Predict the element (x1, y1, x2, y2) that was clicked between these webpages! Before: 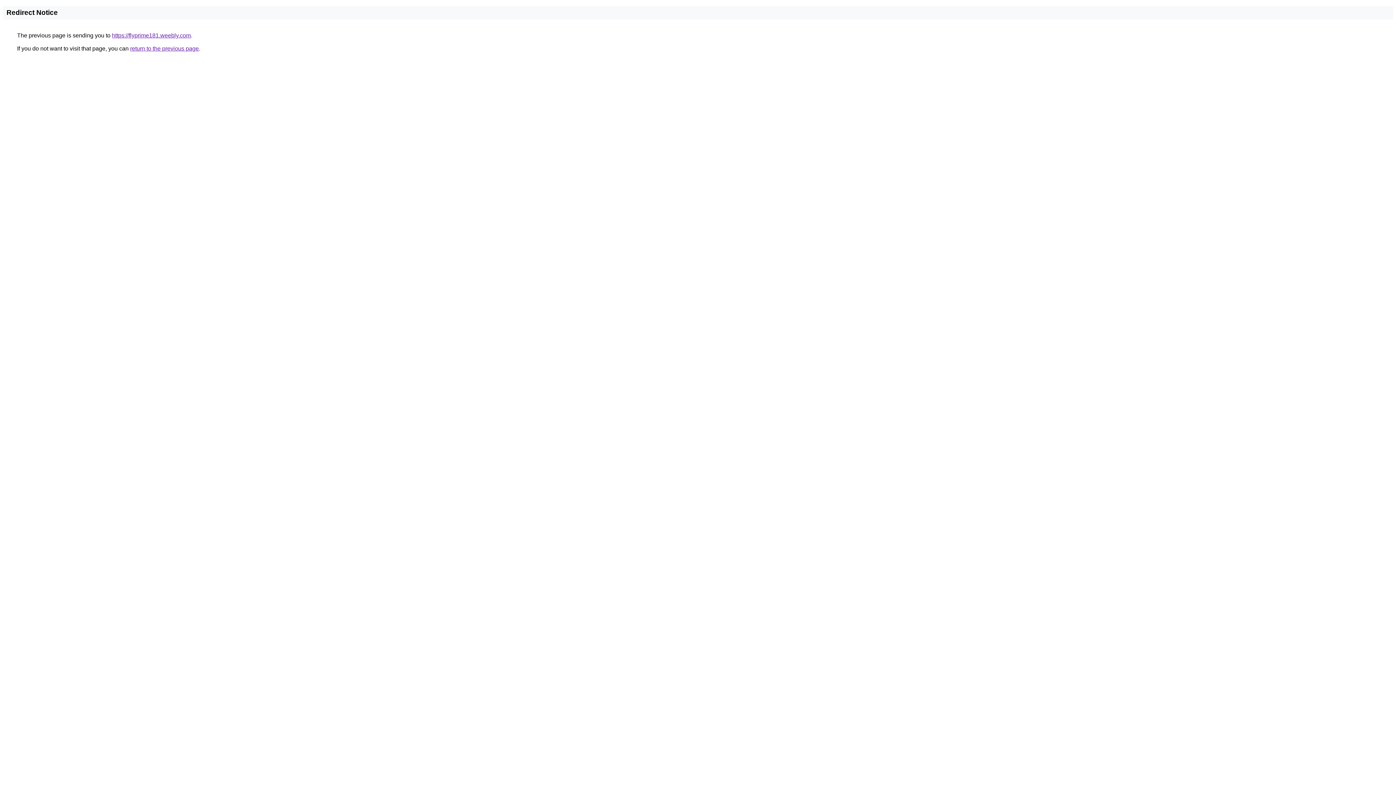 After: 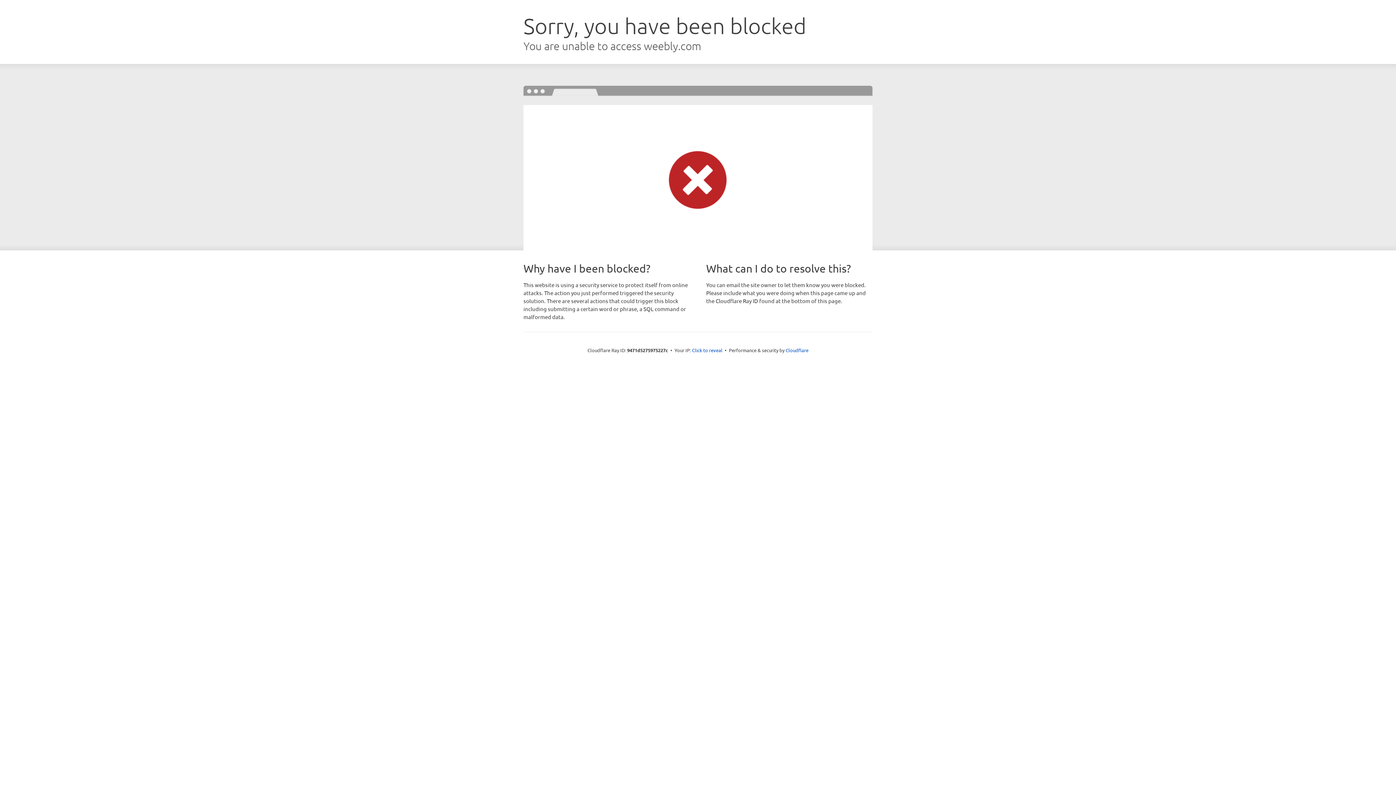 Action: bbox: (112, 32, 190, 38) label: https://flyprime181.weebly.com